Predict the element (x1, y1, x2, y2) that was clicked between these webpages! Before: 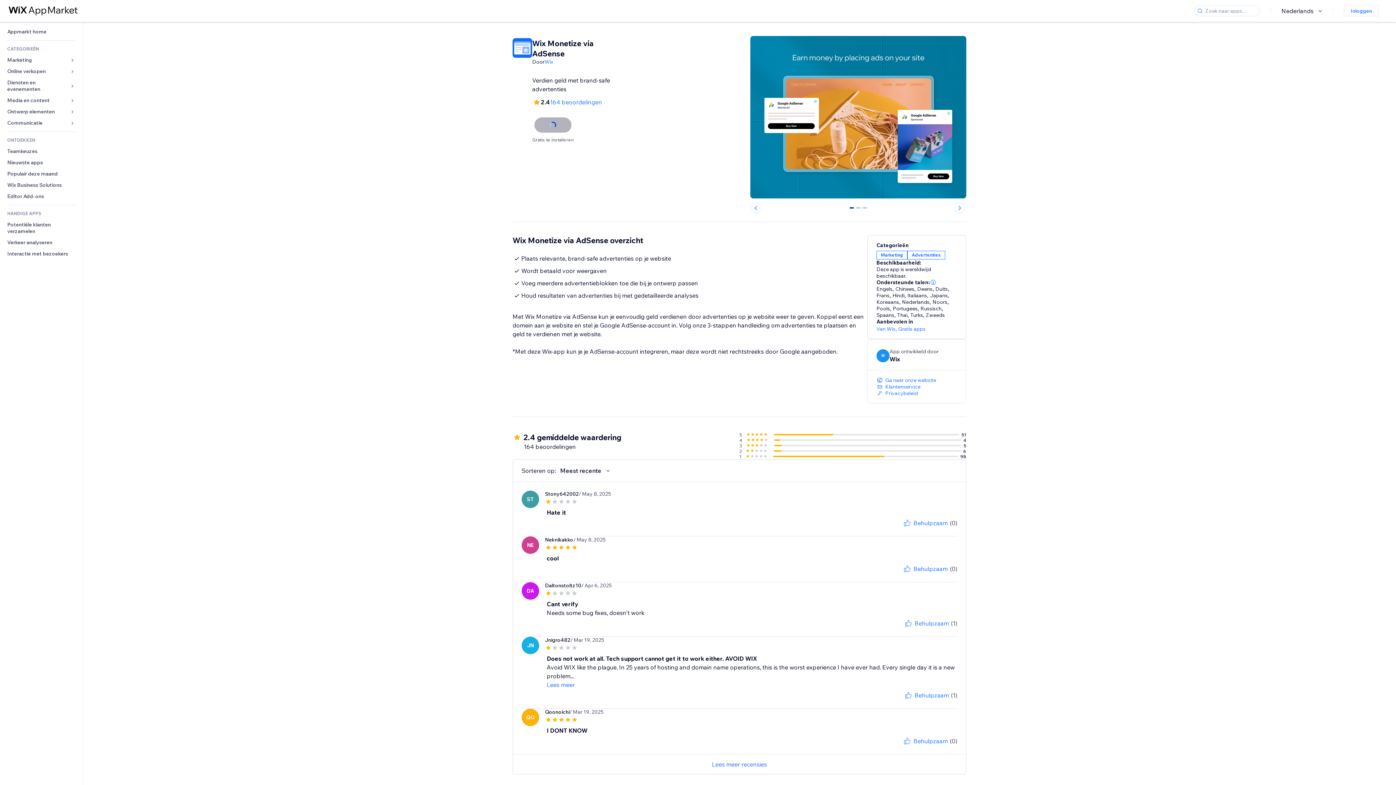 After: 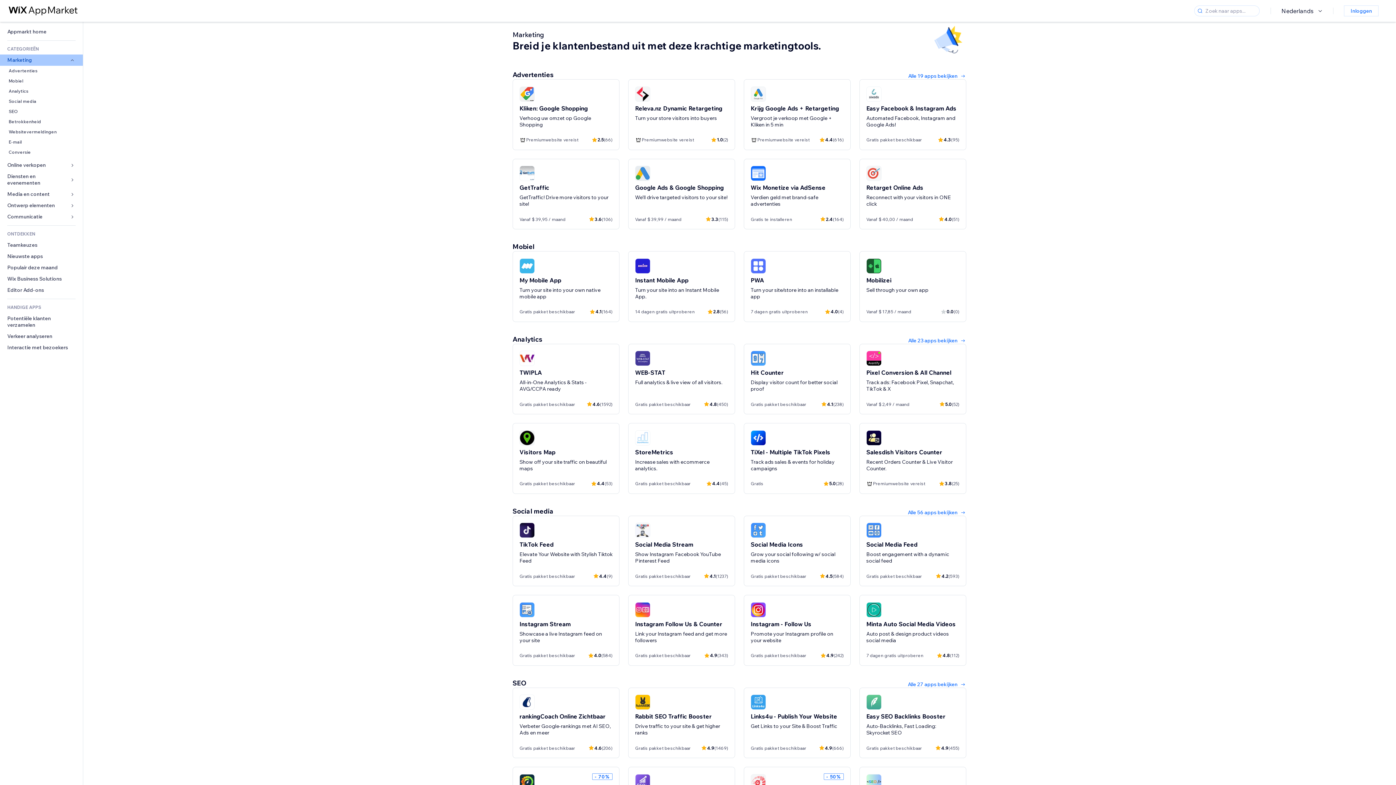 Action: label: Marketing bbox: (0, 54, 82, 65)